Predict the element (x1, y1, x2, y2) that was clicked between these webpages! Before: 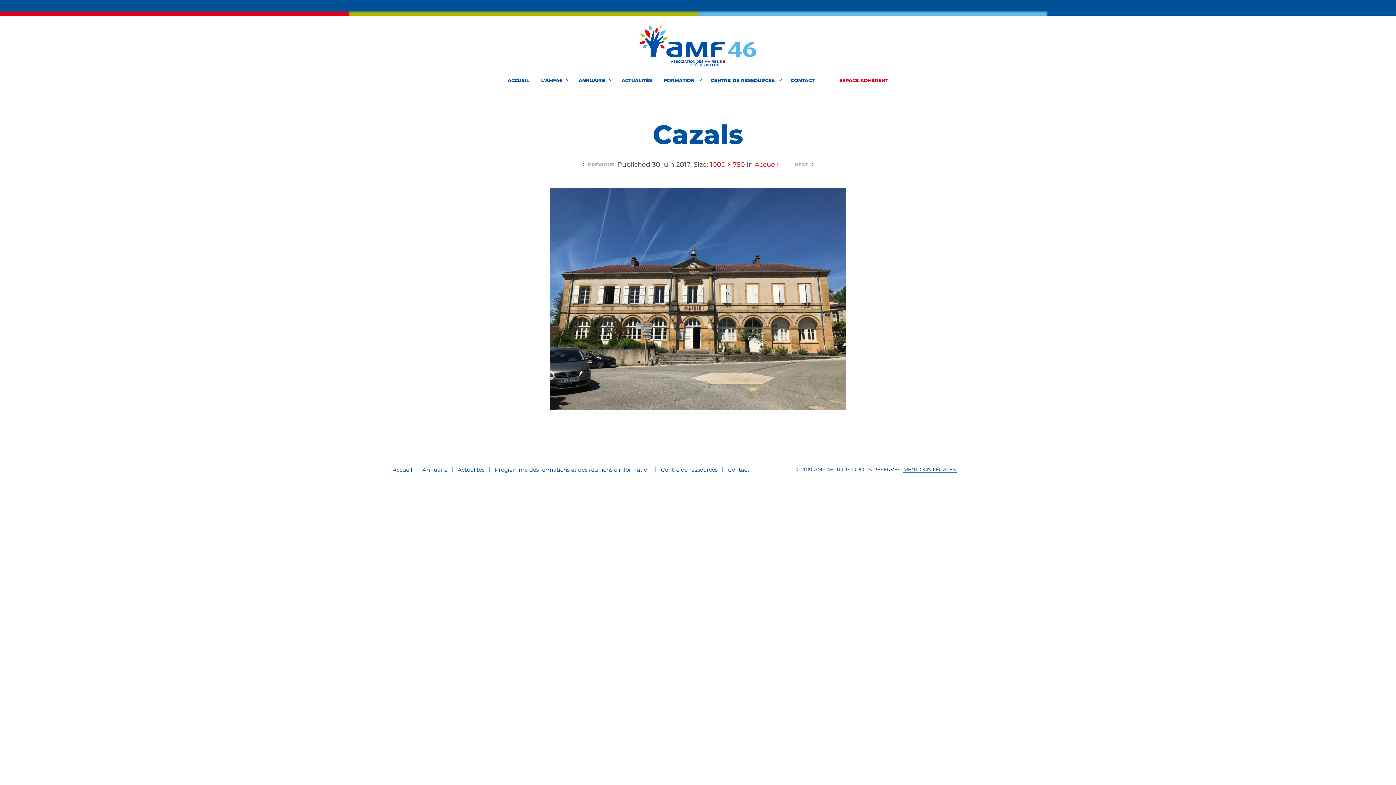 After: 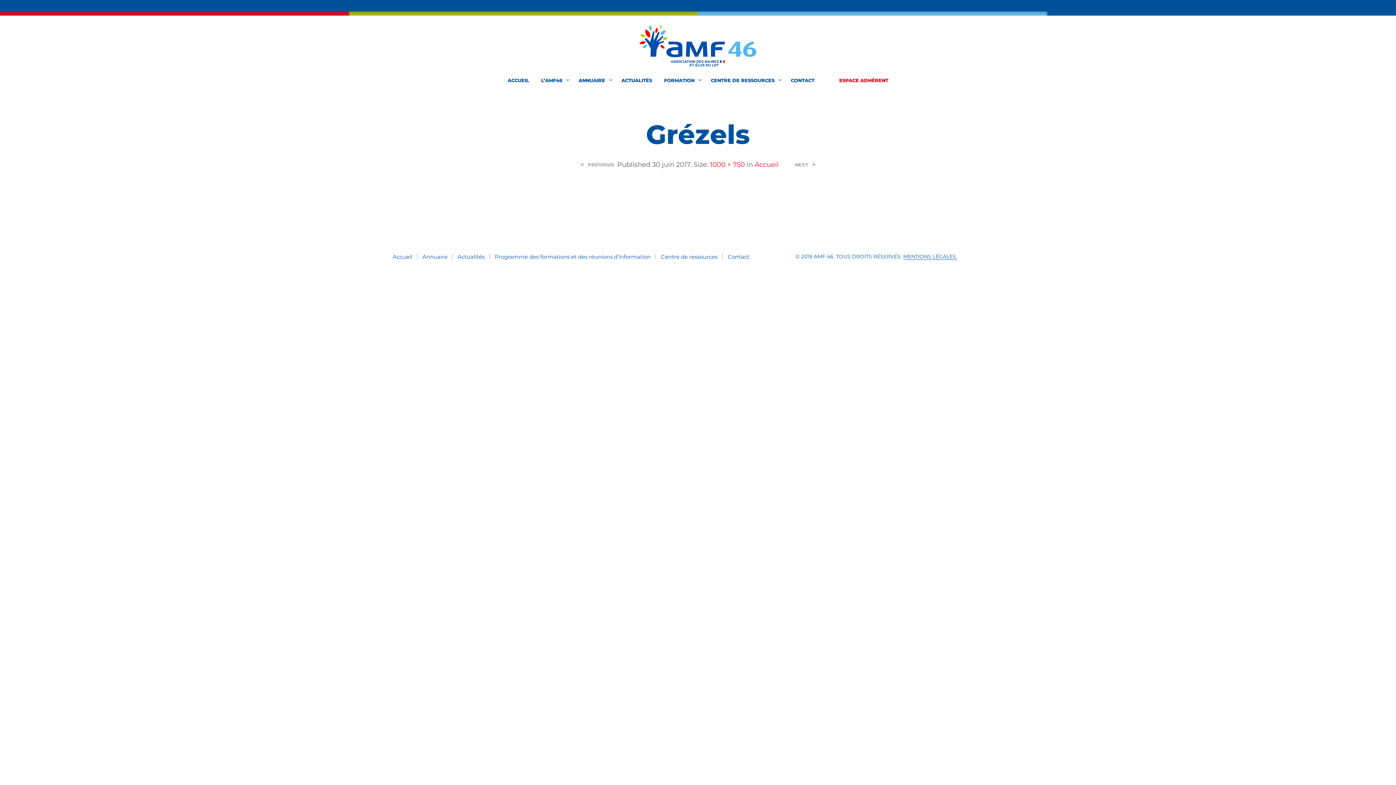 Action: bbox: (550, 294, 846, 301)